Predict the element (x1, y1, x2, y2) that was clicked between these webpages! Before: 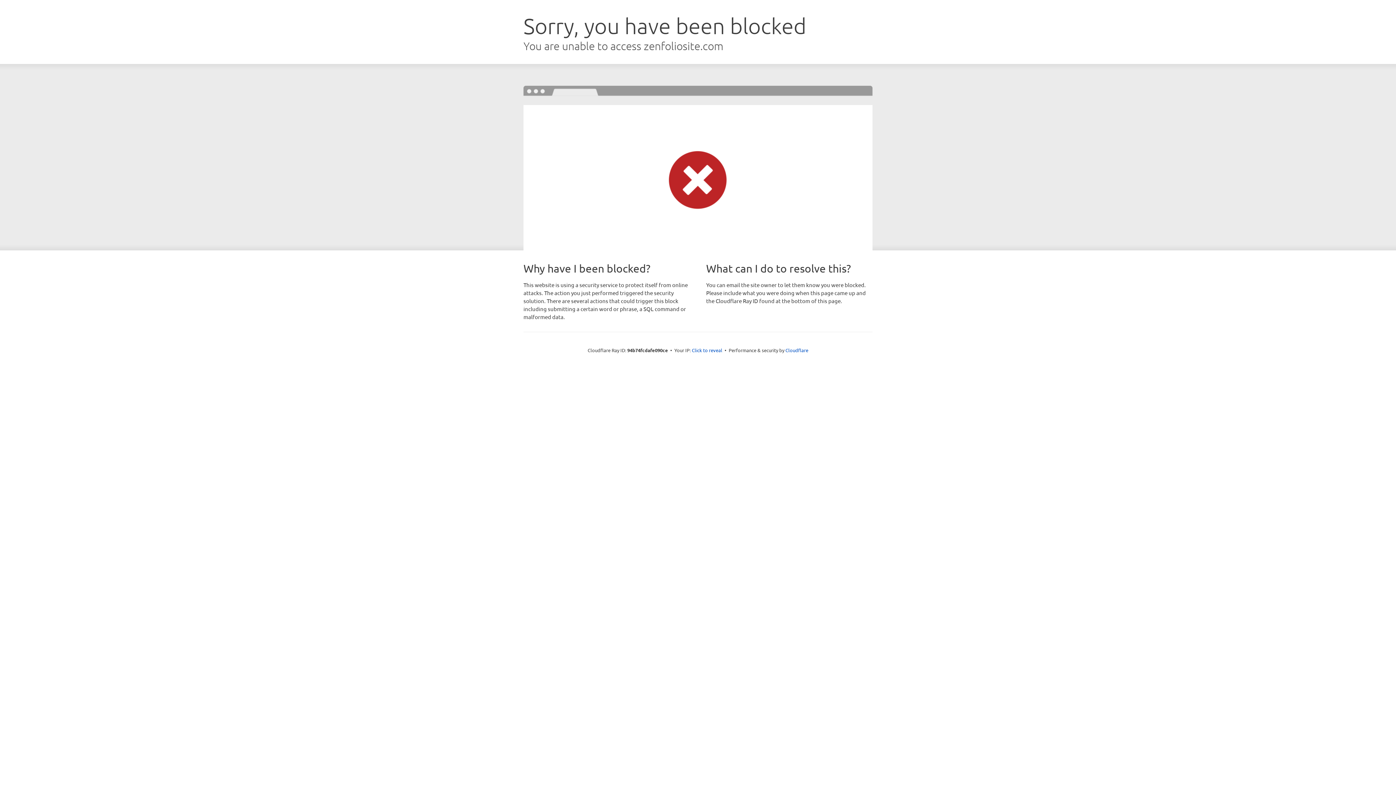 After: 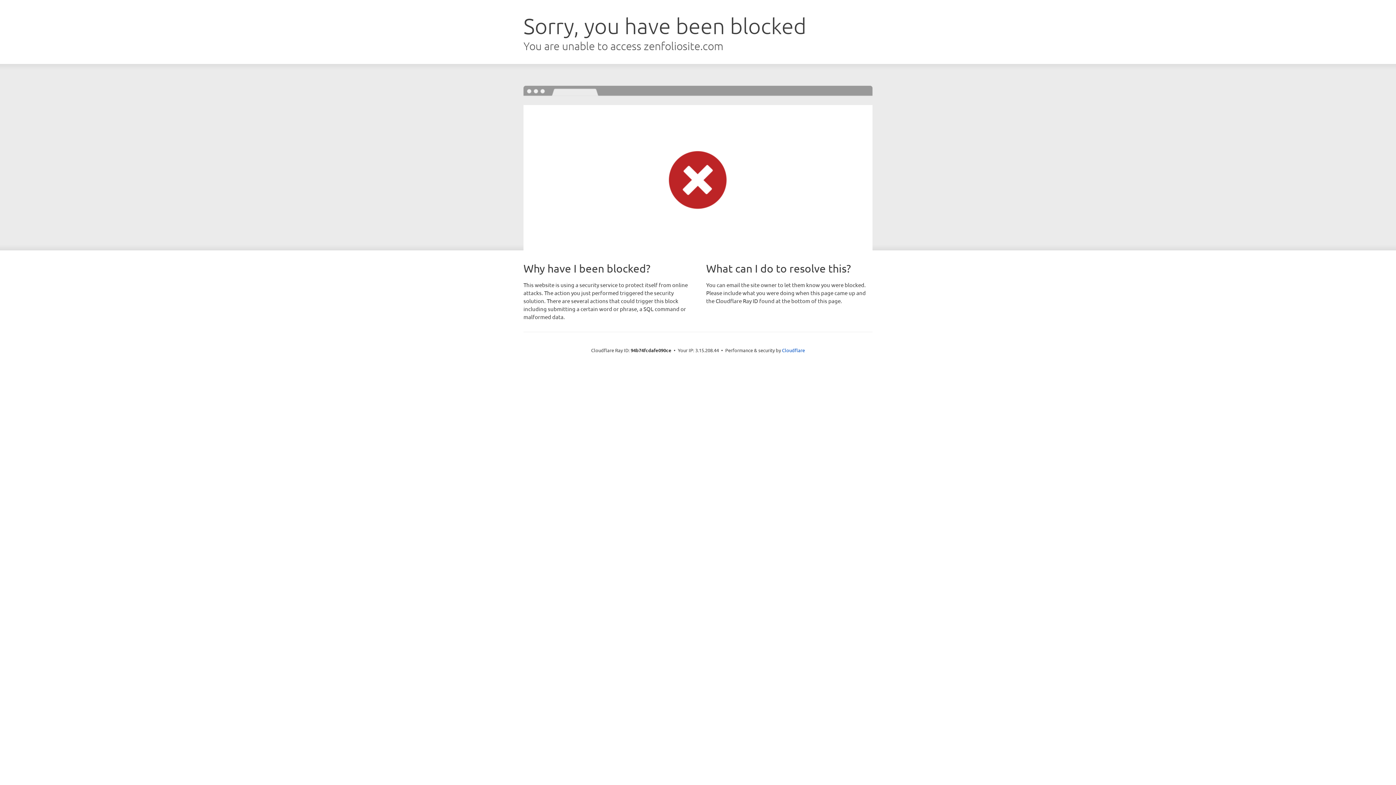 Action: label: Click to reveal bbox: (692, 346, 722, 353)